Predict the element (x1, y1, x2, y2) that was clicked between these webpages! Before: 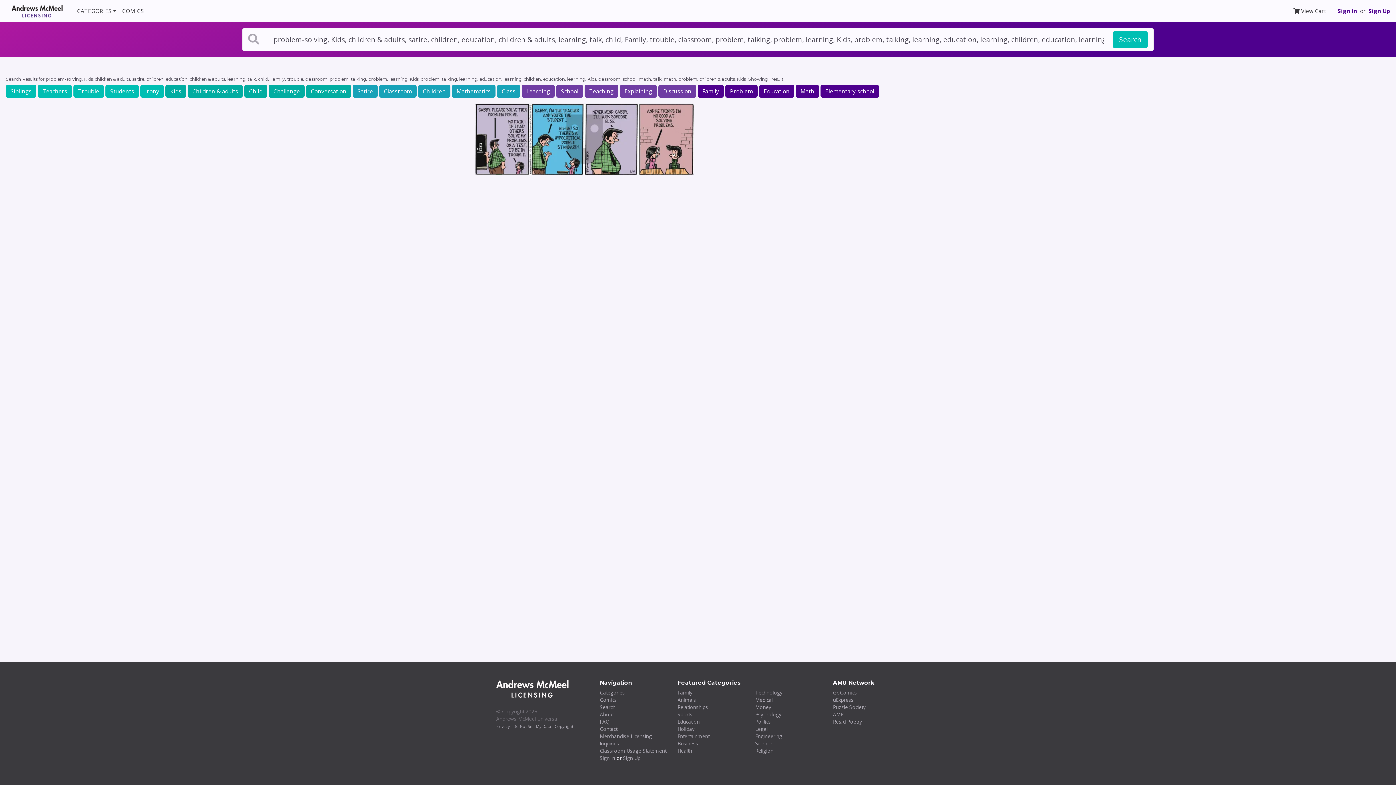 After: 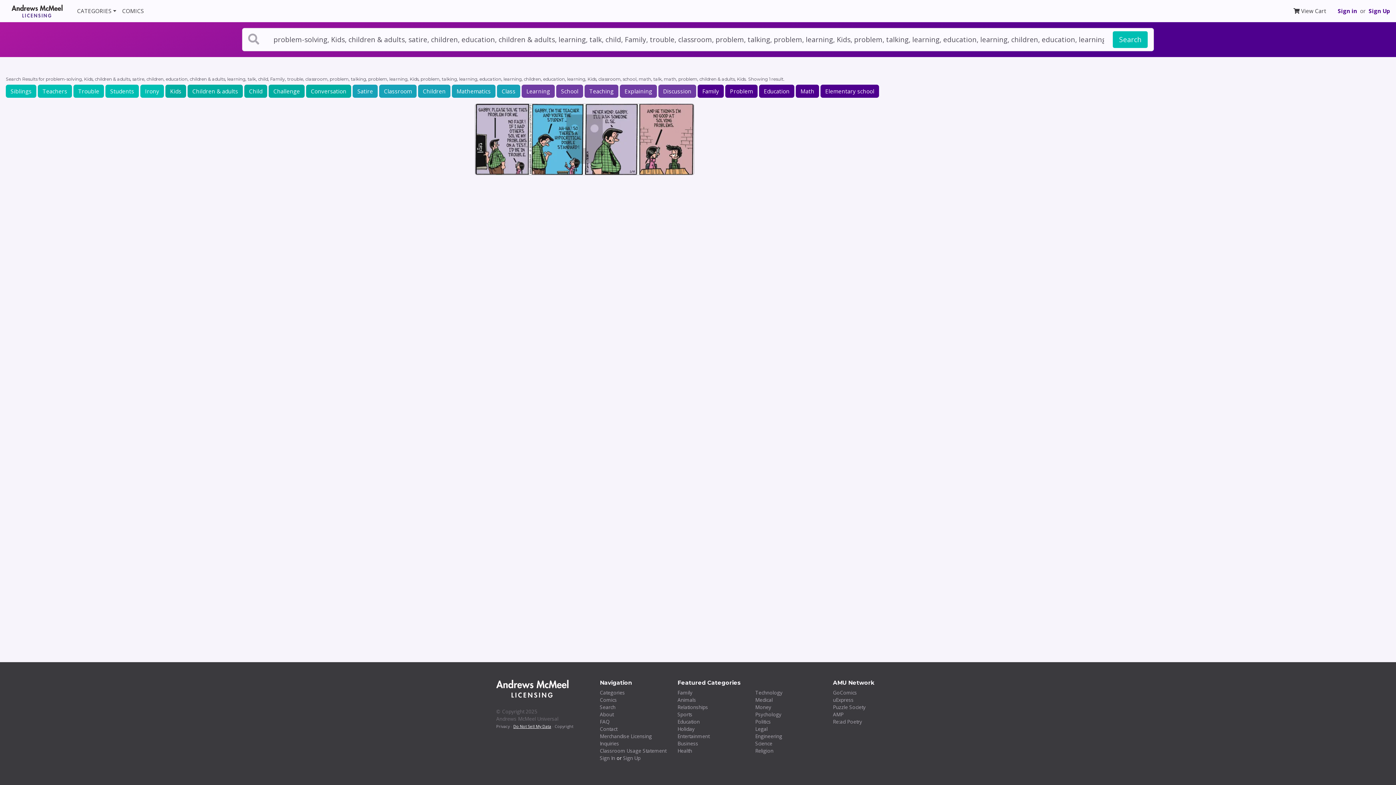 Action: label: Do Not Sell My Data bbox: (513, 724, 551, 729)